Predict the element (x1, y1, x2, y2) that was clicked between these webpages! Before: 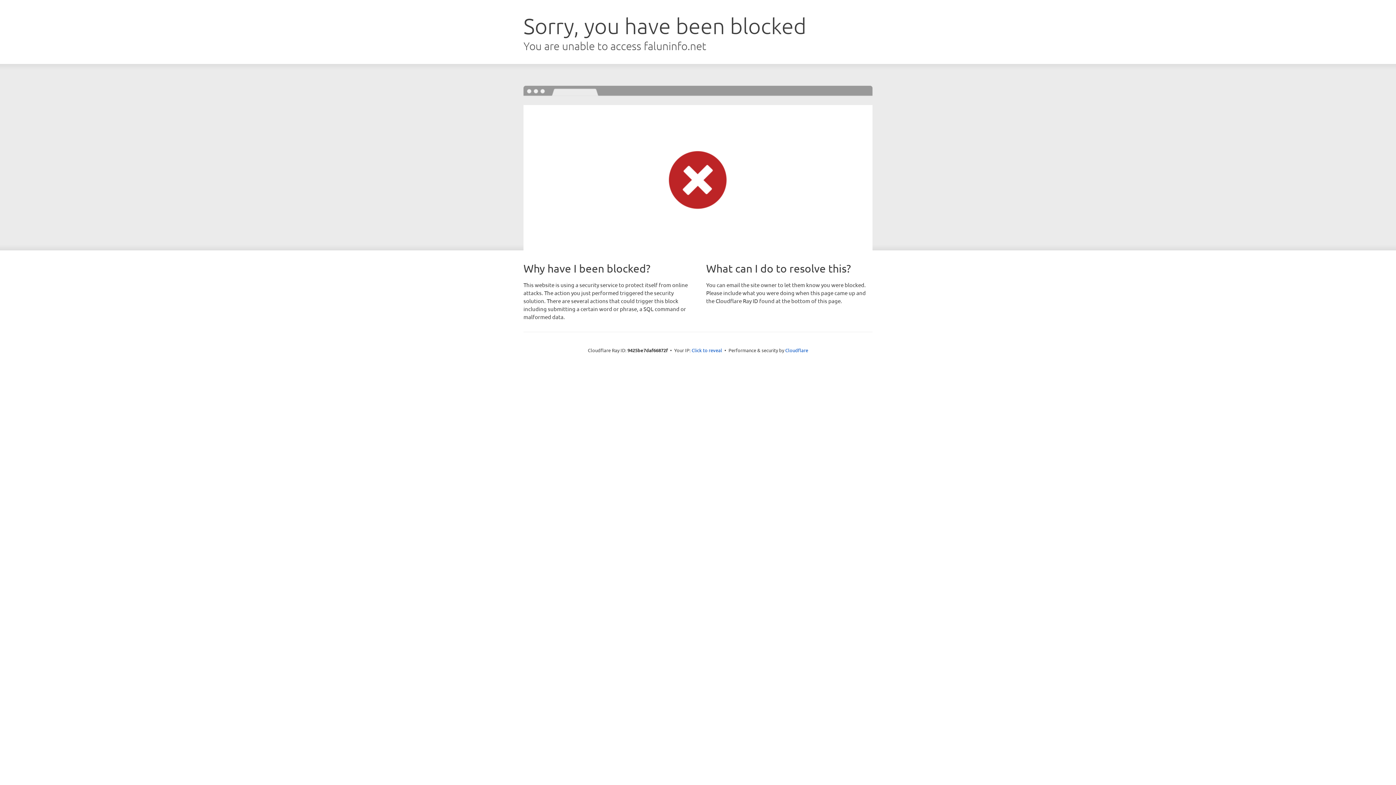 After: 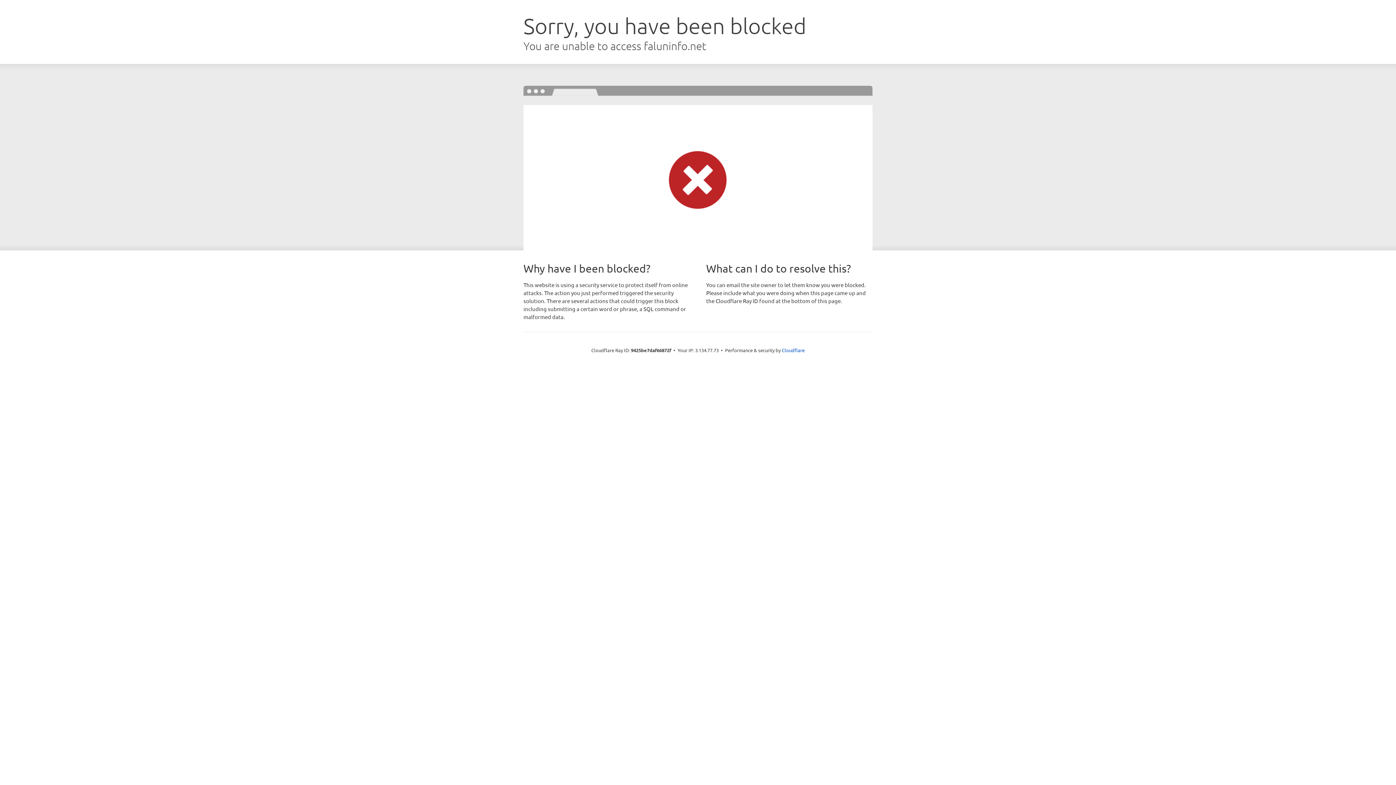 Action: label: Click to reveal bbox: (691, 346, 722, 353)